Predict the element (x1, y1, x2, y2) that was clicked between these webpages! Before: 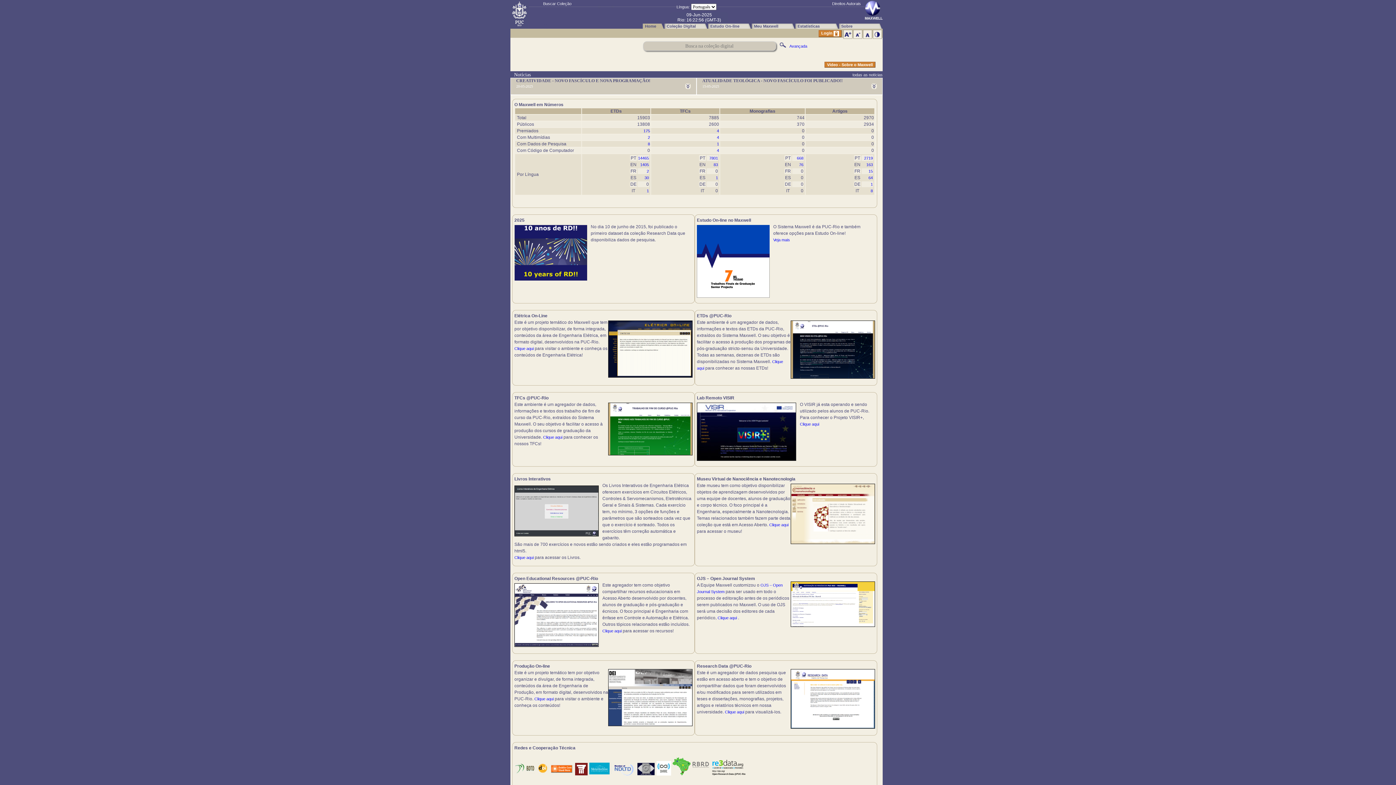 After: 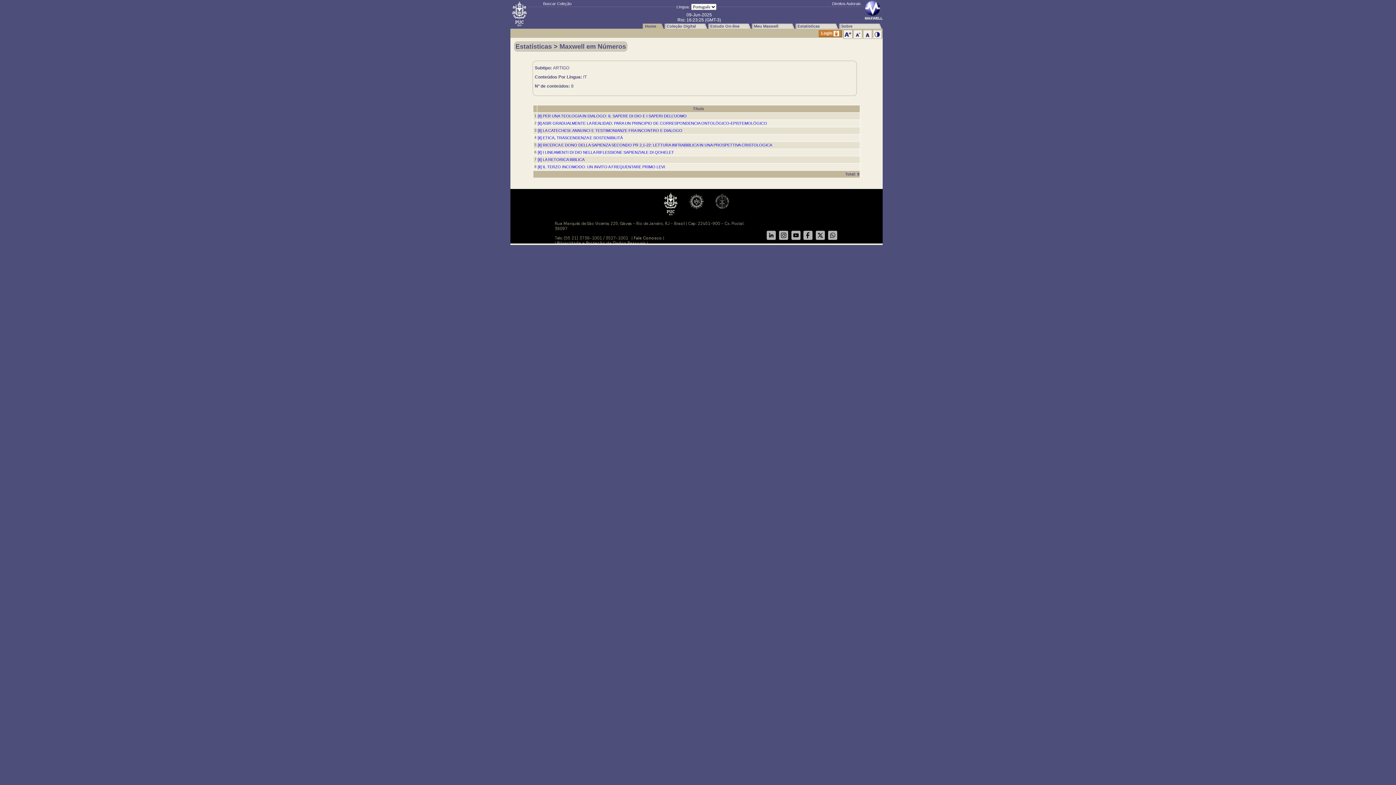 Action: label: 8 bbox: (870, 188, 873, 193)